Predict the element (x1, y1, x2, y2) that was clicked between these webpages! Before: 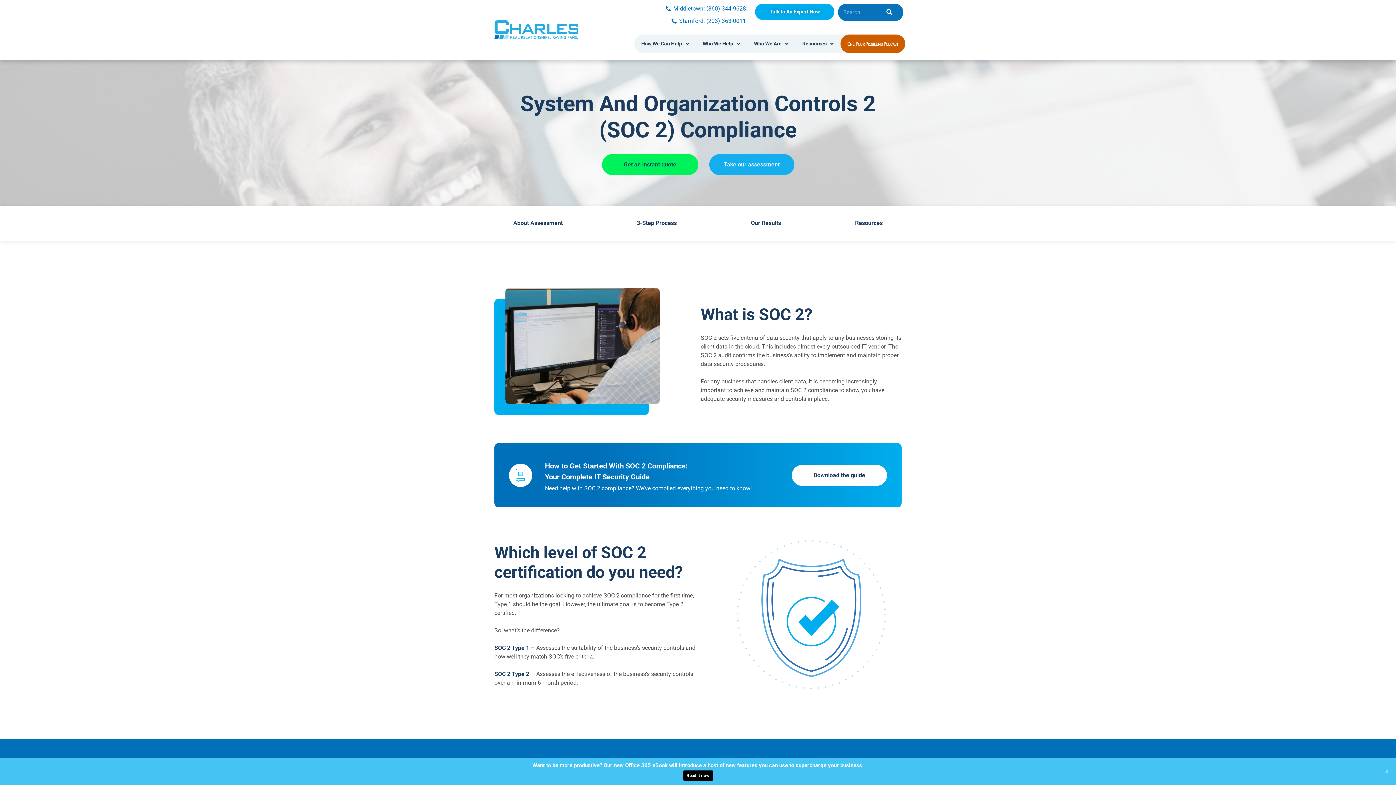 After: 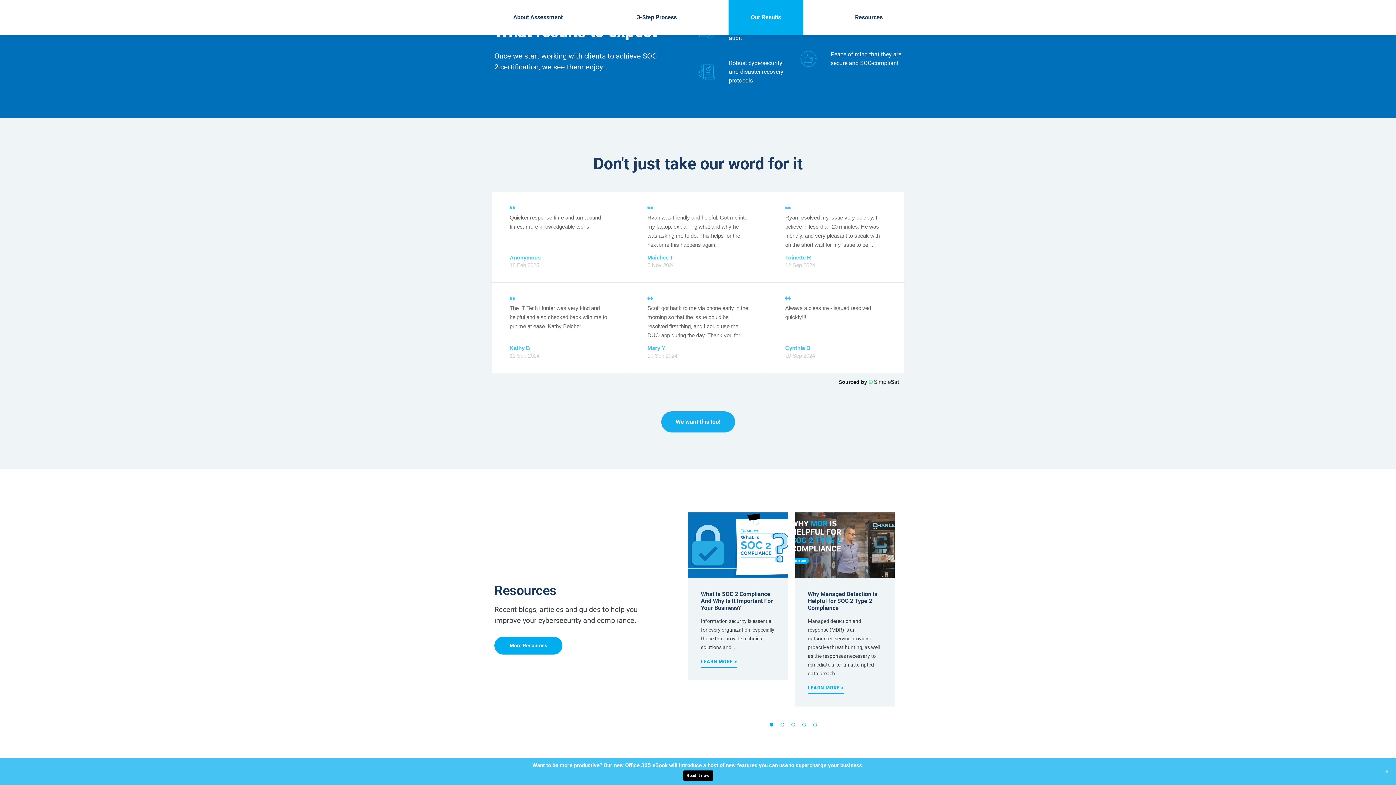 Action: label: Our Results bbox: (728, 205, 803, 240)